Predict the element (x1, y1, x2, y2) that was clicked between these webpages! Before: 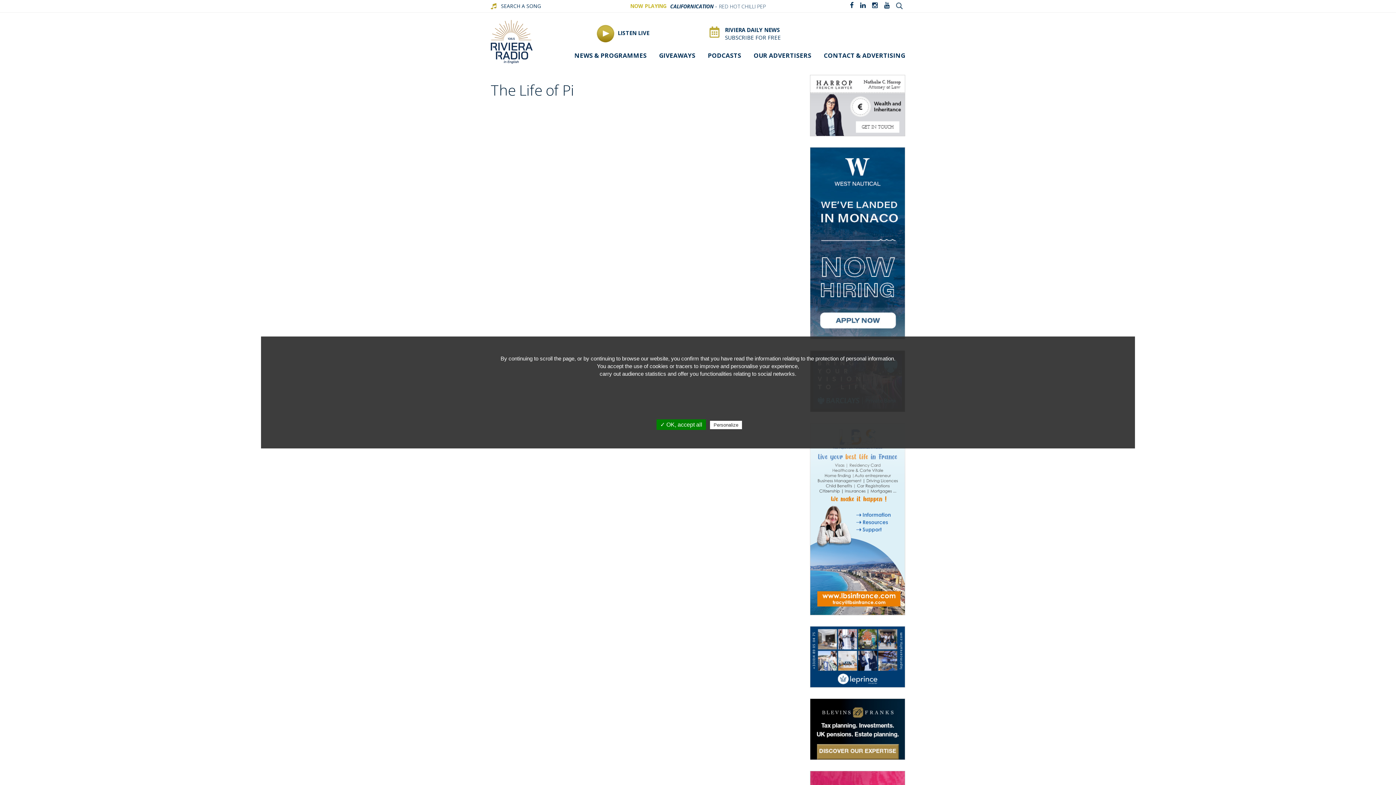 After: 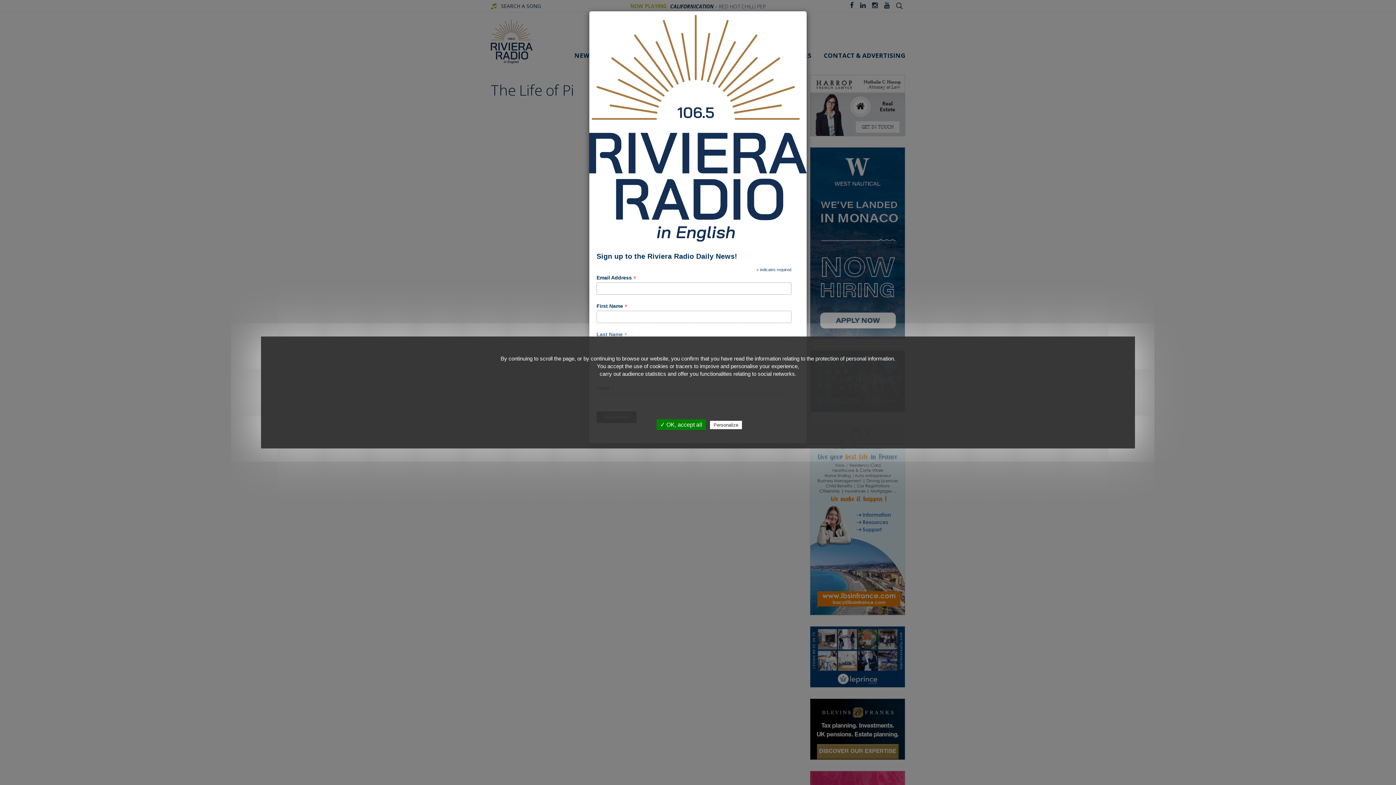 Action: bbox: (704, 26, 781, 41) label: RIVIERA DAILY NEWS
SUBSCRIBE FOR FREE